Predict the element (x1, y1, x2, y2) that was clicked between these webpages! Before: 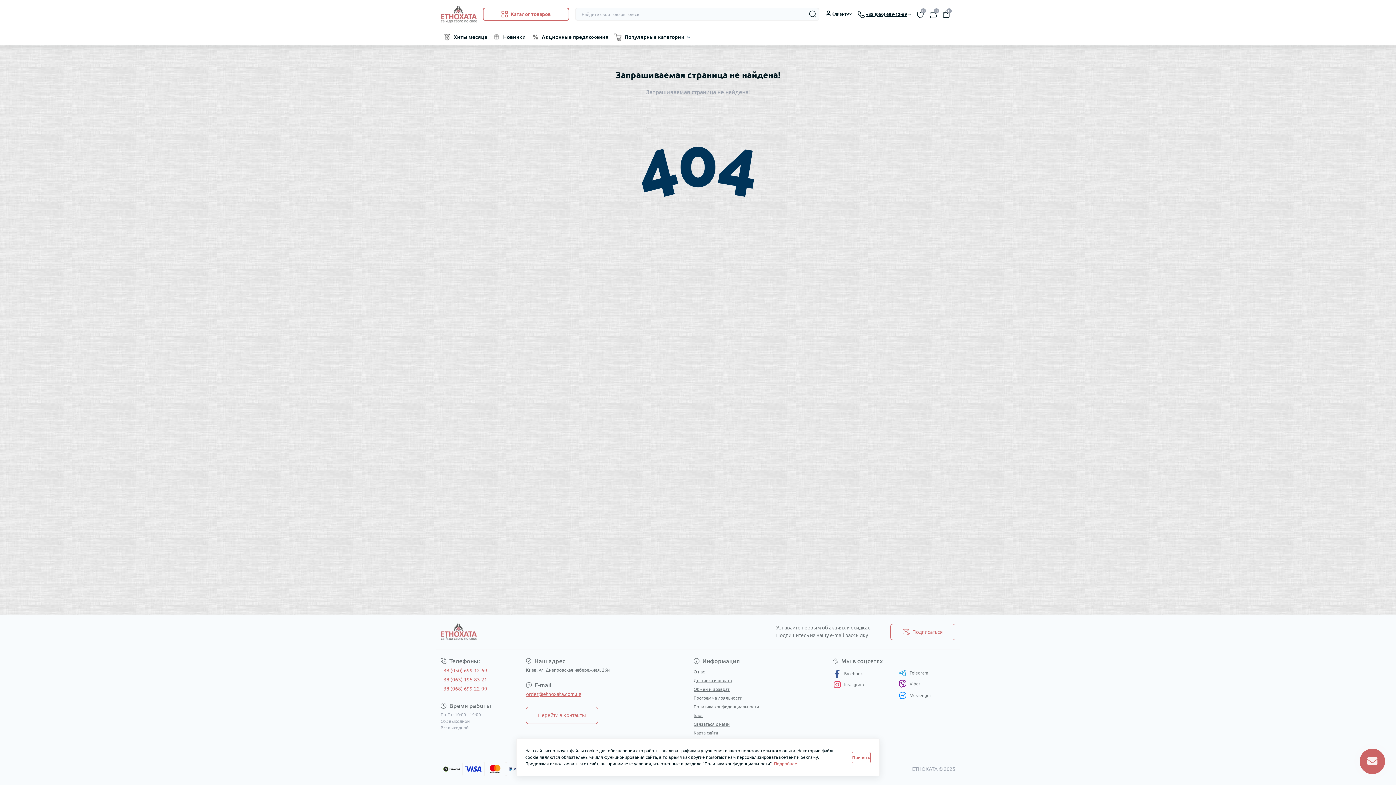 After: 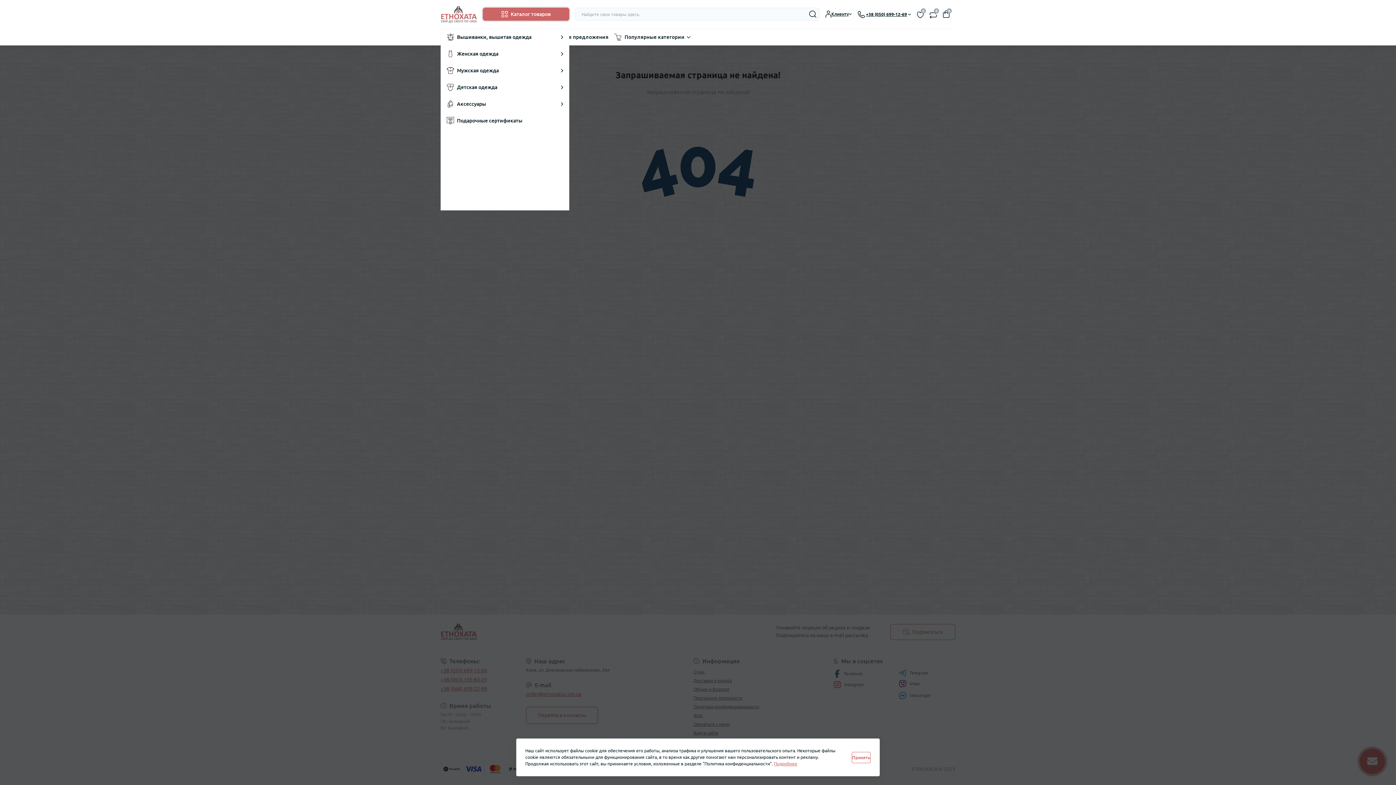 Action: label: Каталог товаров bbox: (482, 7, 569, 20)